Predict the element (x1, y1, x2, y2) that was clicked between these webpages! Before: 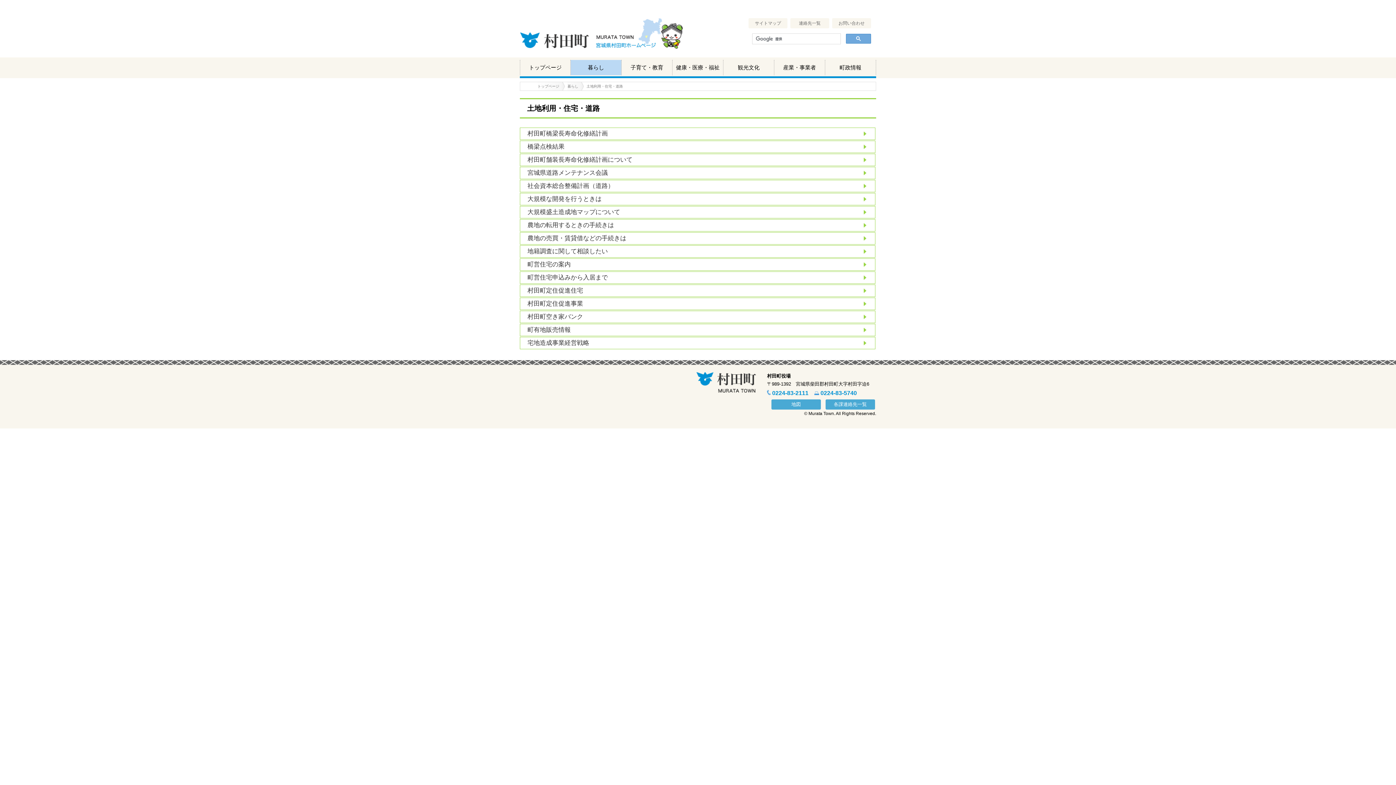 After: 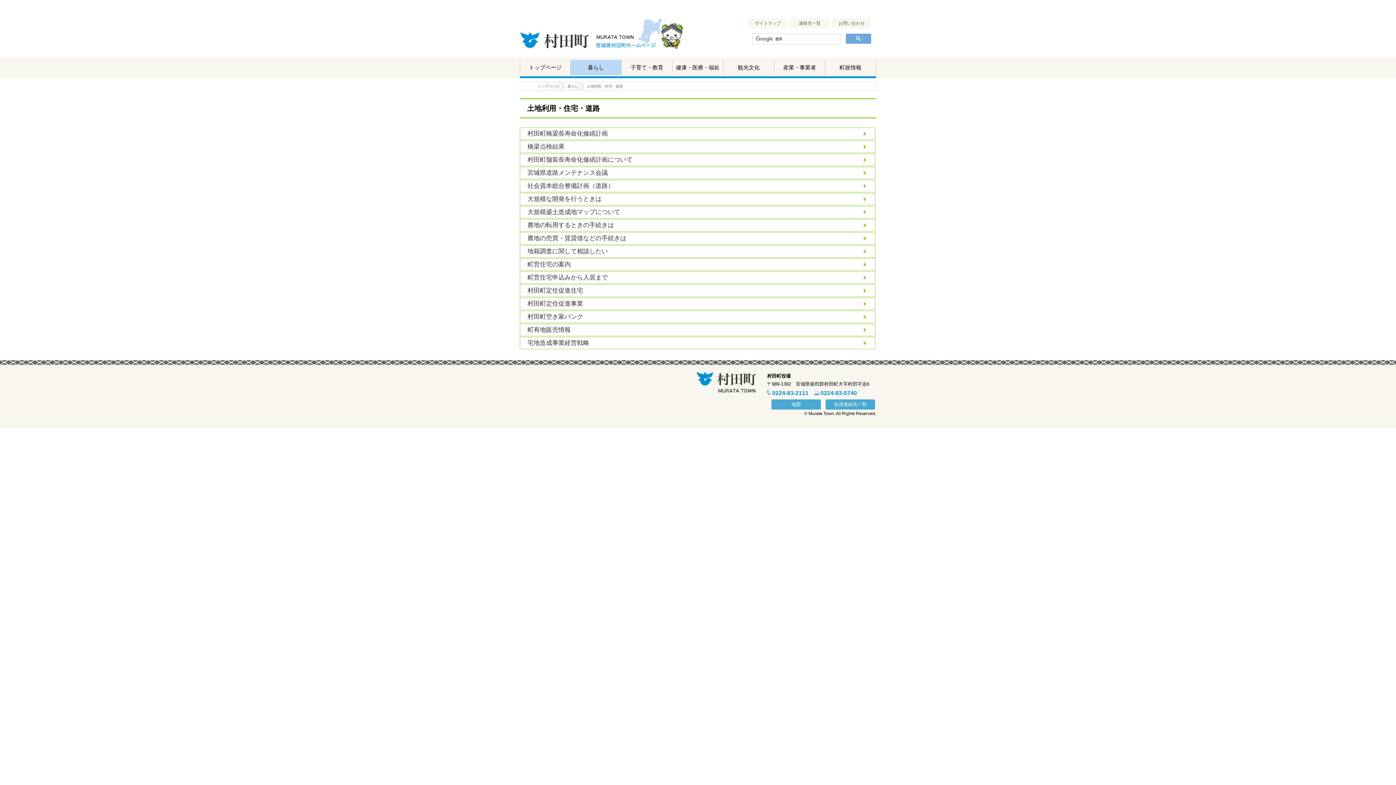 Action: bbox: (771, 399, 821, 409) label: 地図